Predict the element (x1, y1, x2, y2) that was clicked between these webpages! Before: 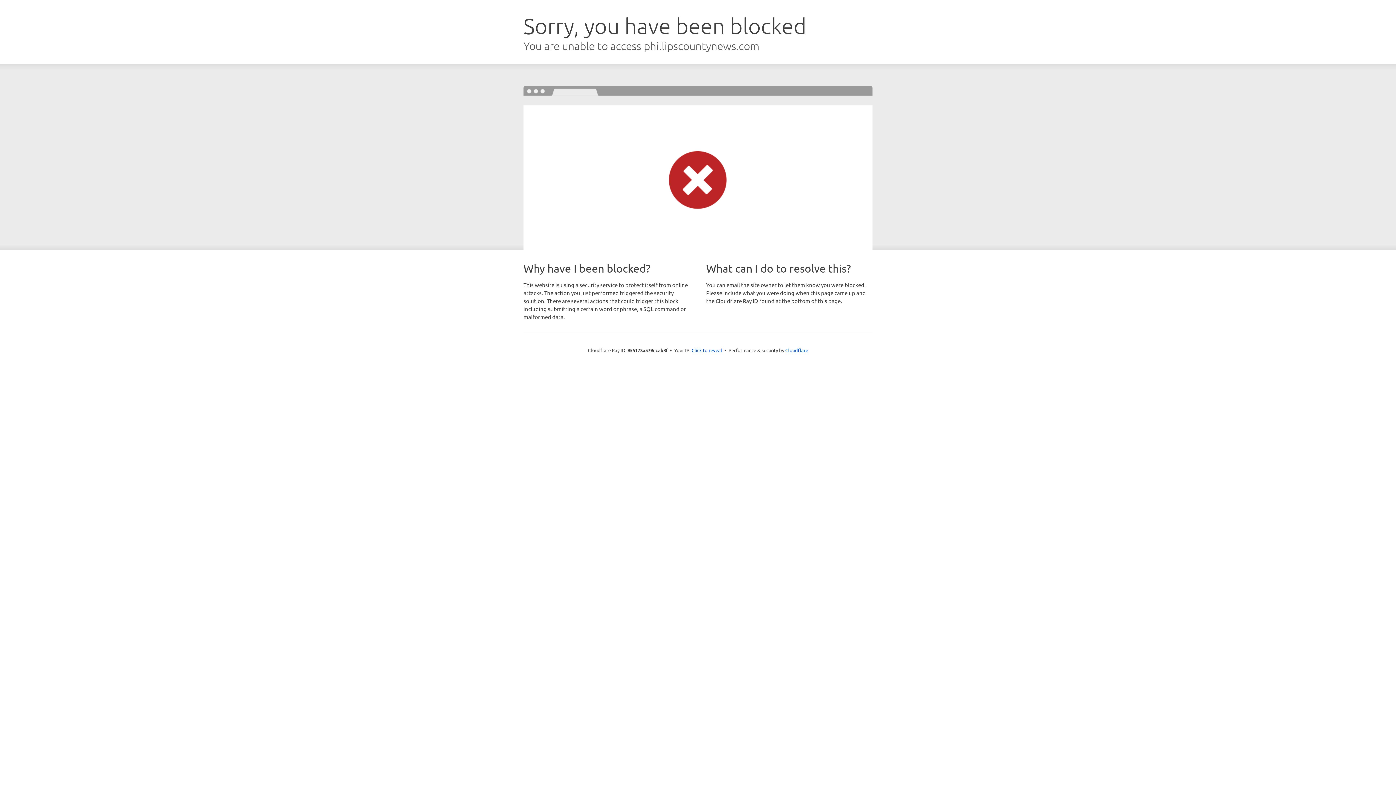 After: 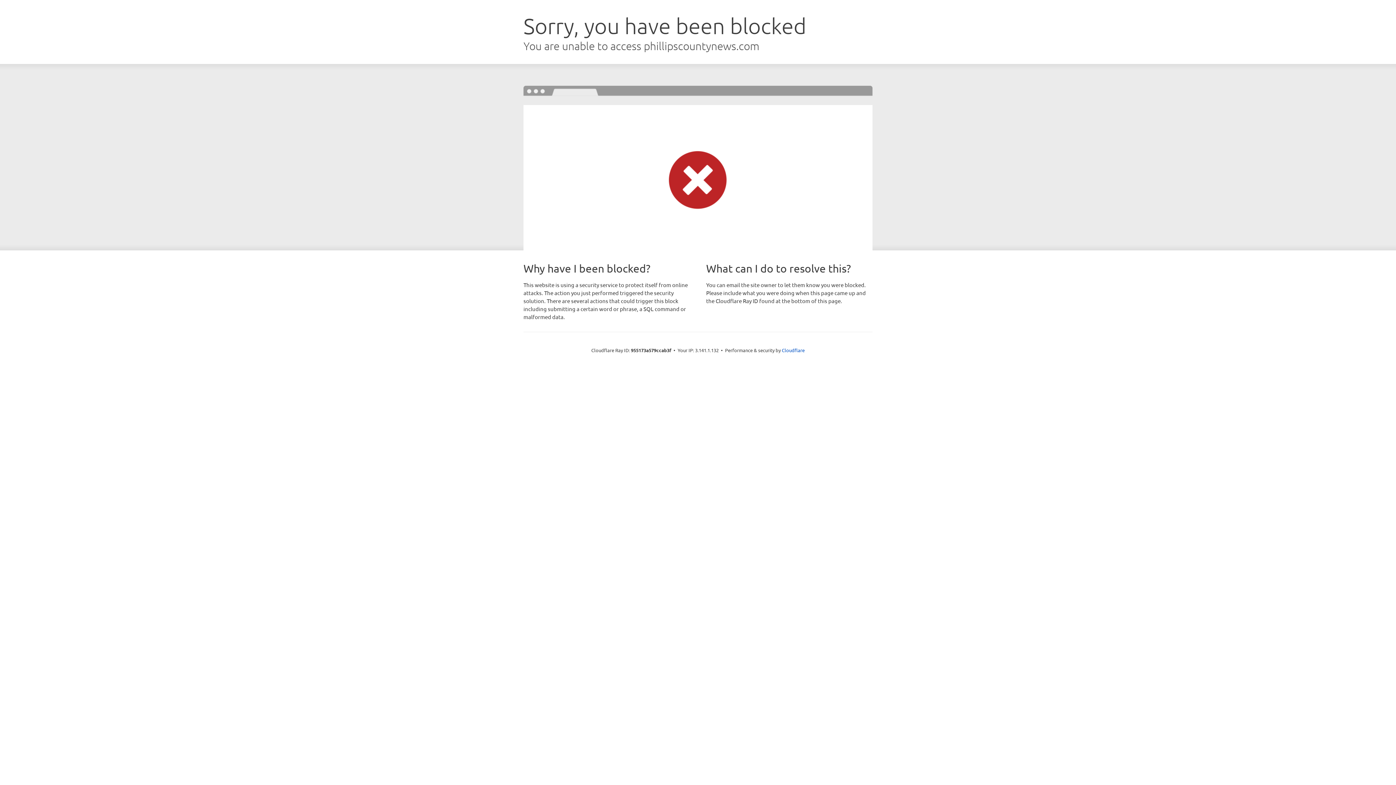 Action: bbox: (691, 346, 722, 353) label: Click to reveal